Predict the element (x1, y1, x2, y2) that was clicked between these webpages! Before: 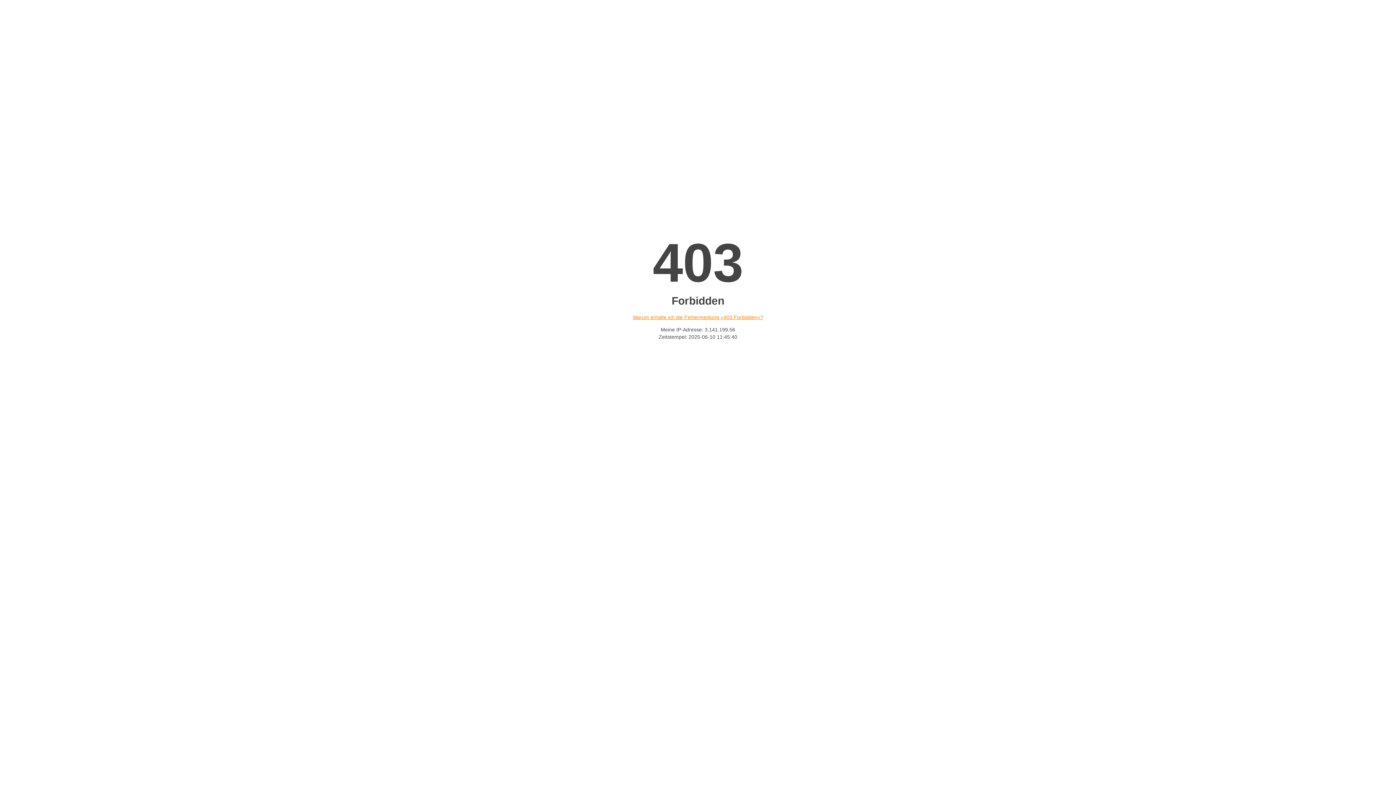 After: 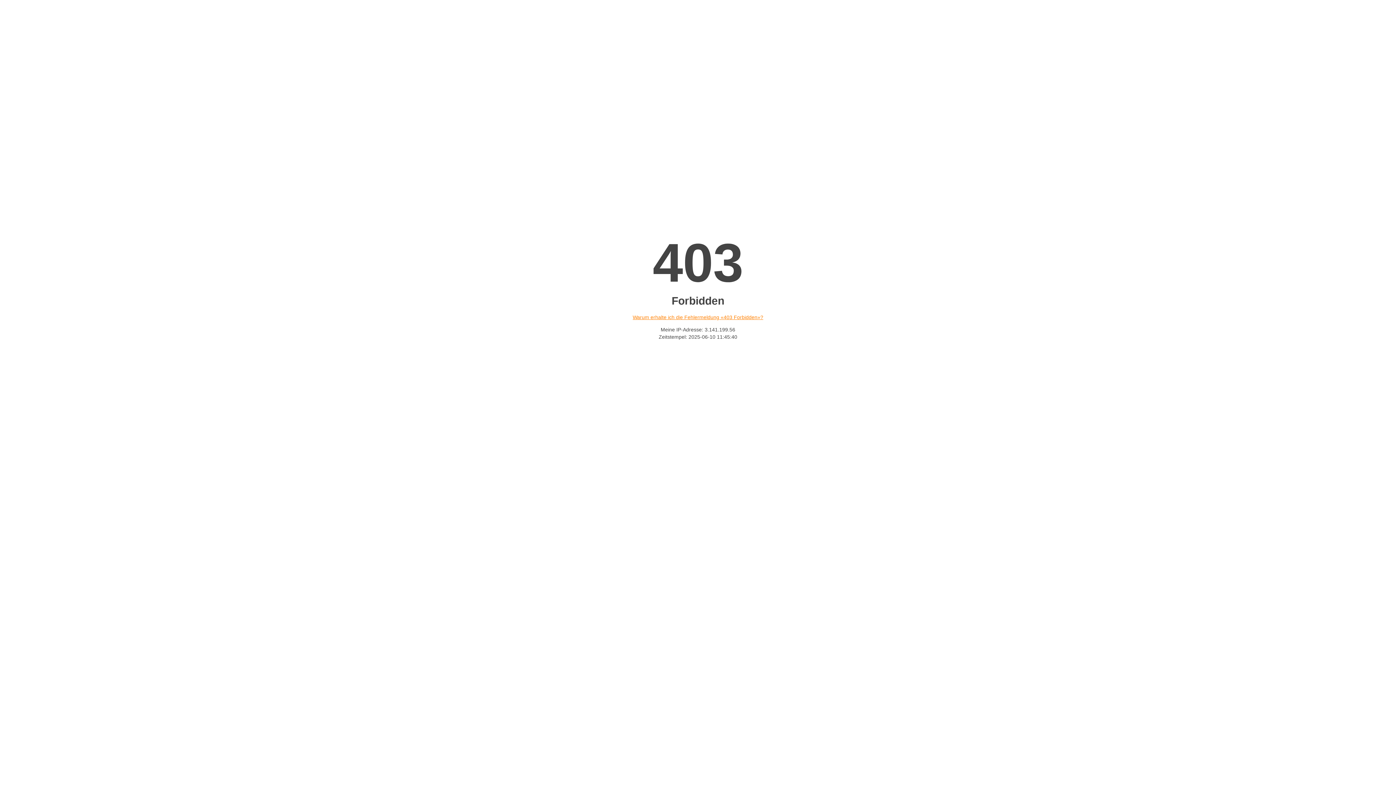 Action: bbox: (632, 314, 763, 320) label: Warum erhalte ich die Fehlermeldung «403 Forbidden»?